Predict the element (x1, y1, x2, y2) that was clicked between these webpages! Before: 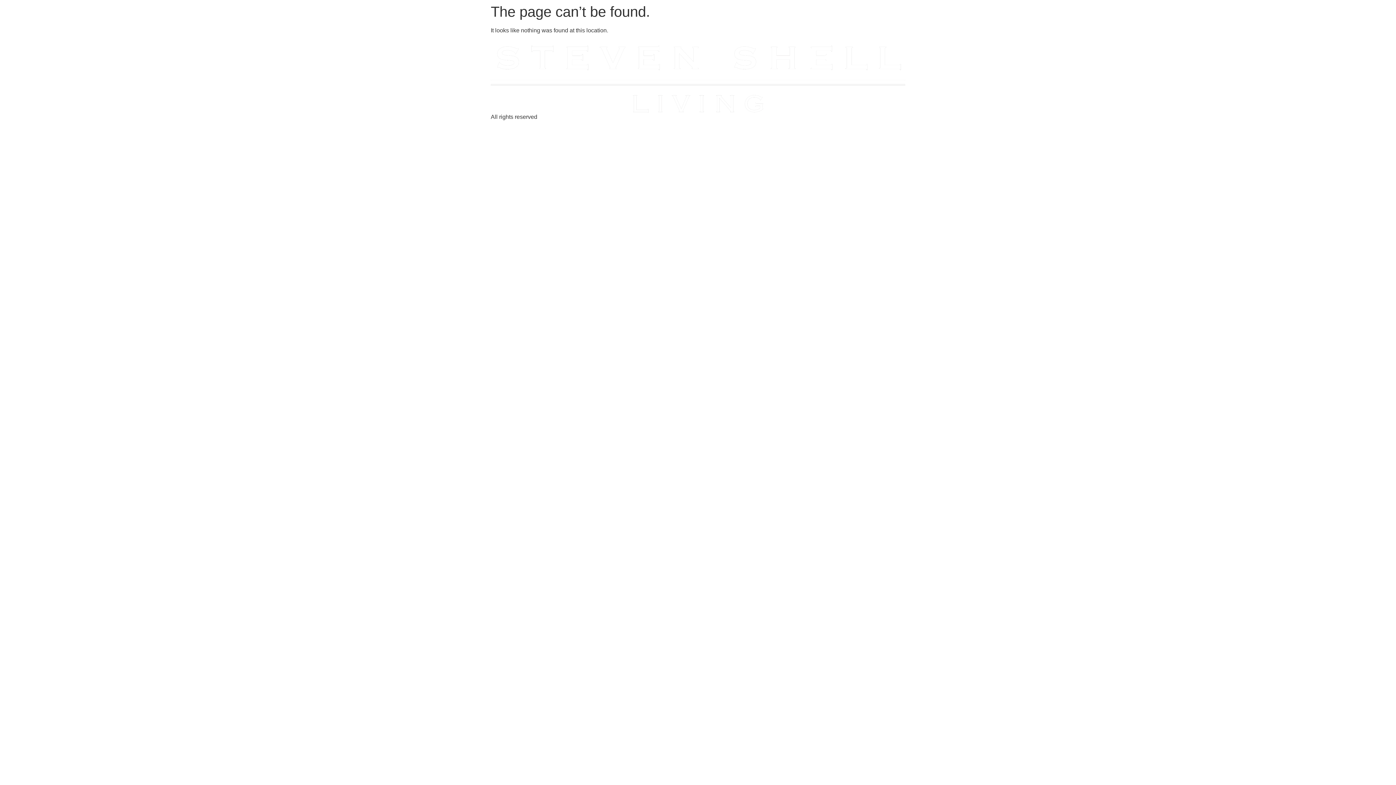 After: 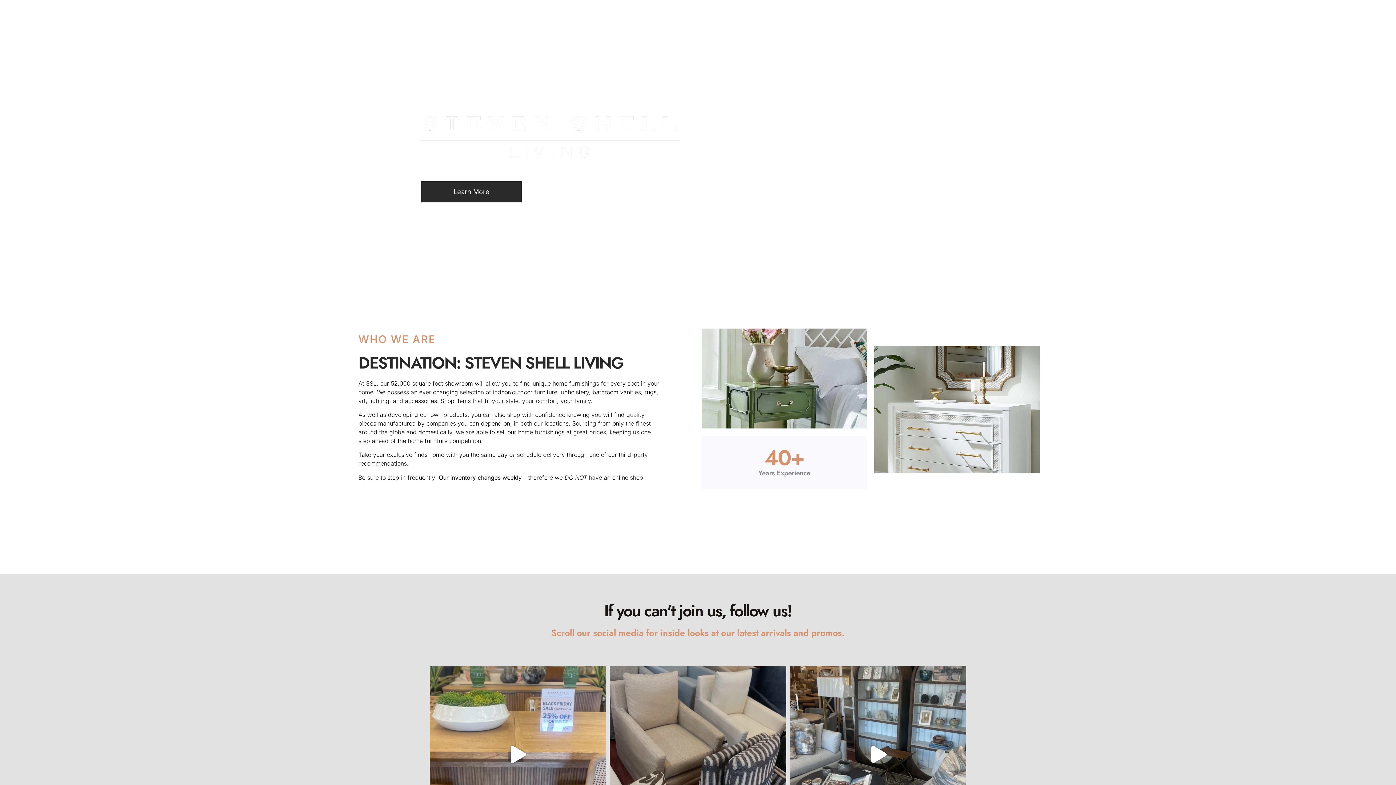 Action: bbox: (490, 45, 905, 112)